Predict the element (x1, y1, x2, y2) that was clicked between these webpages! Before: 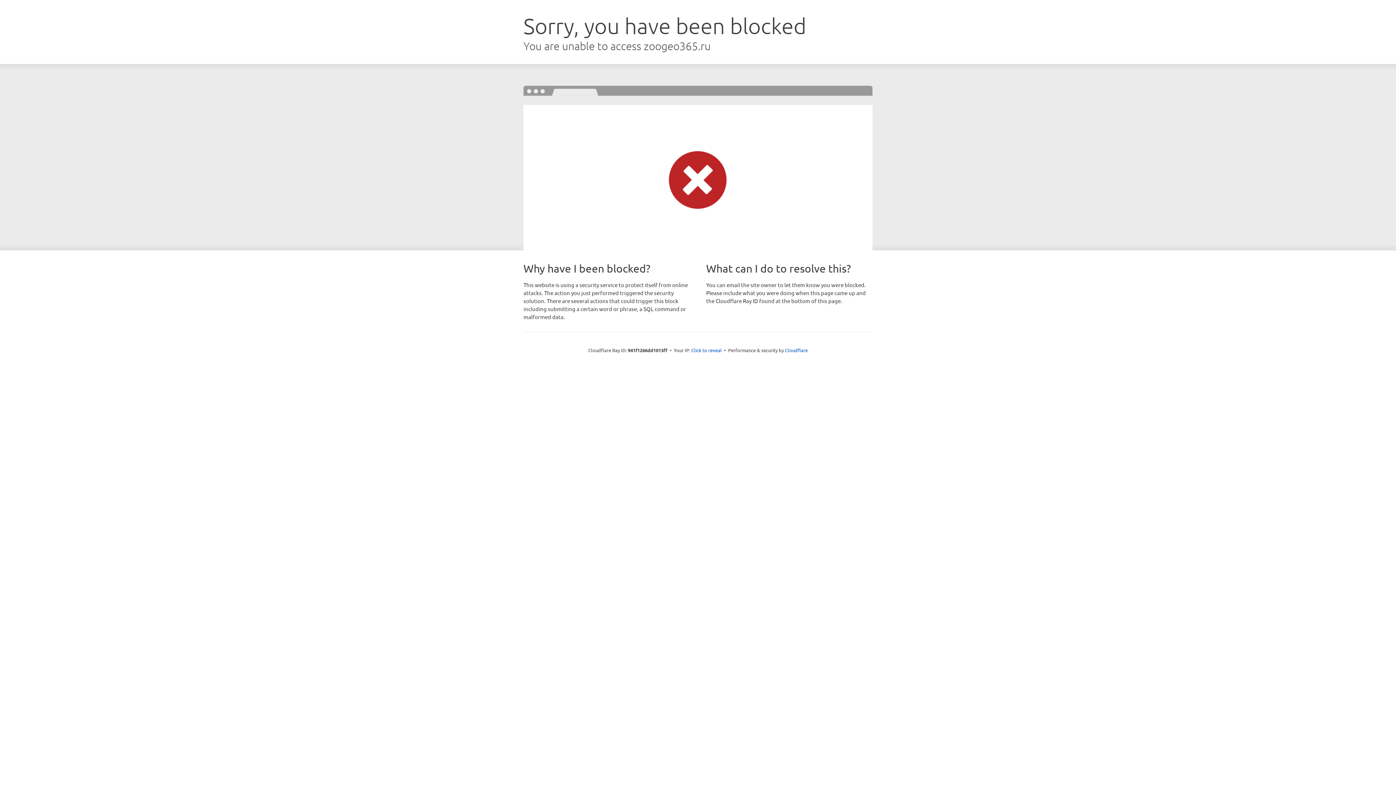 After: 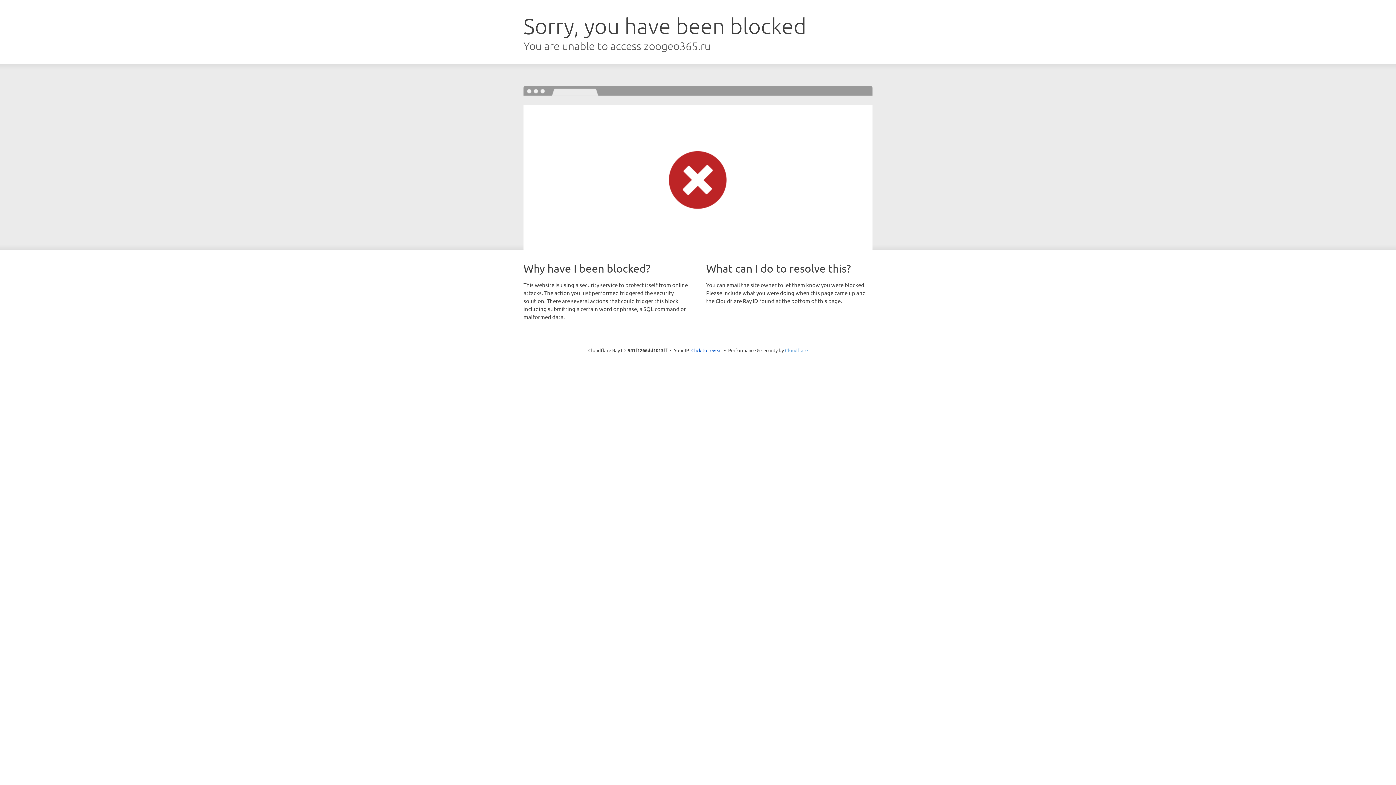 Action: bbox: (785, 347, 808, 353) label: Cloudflare